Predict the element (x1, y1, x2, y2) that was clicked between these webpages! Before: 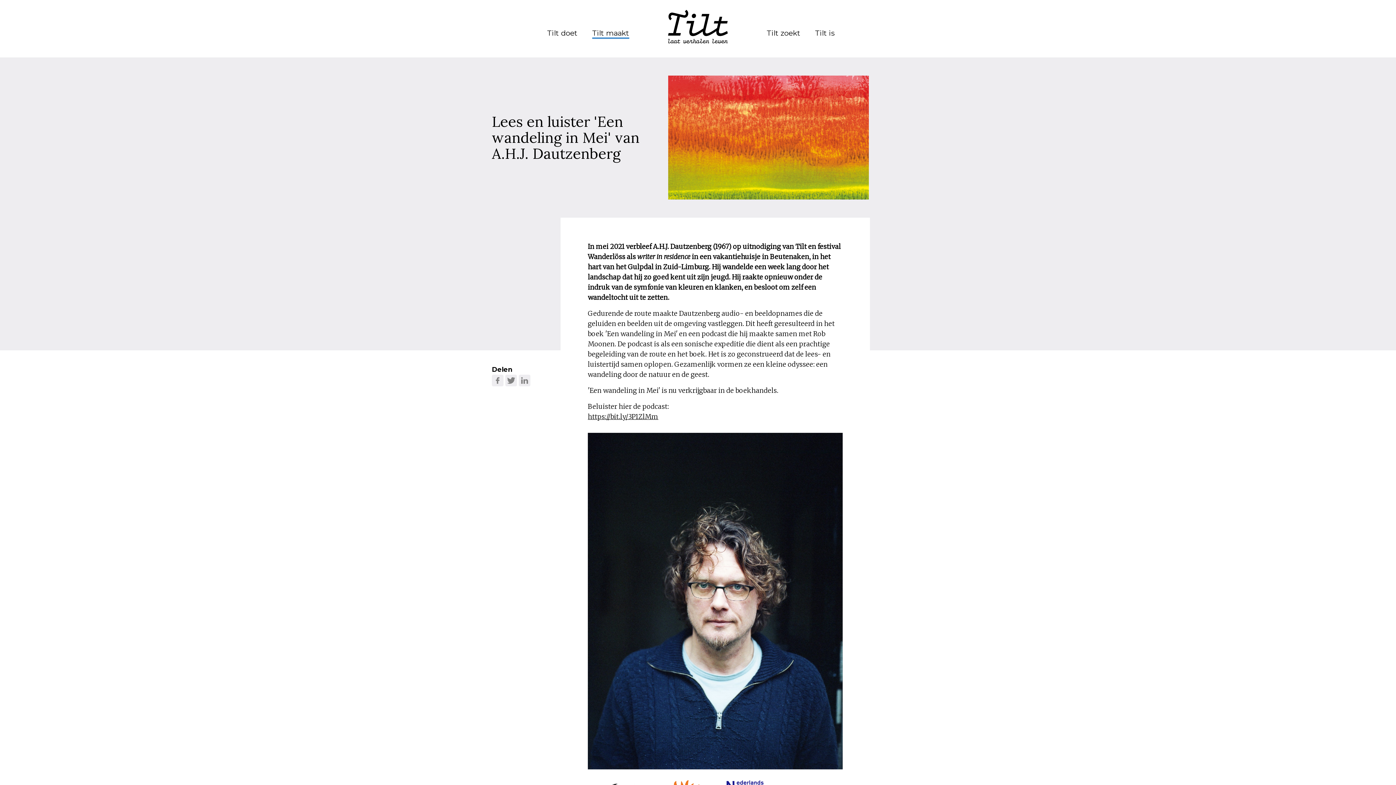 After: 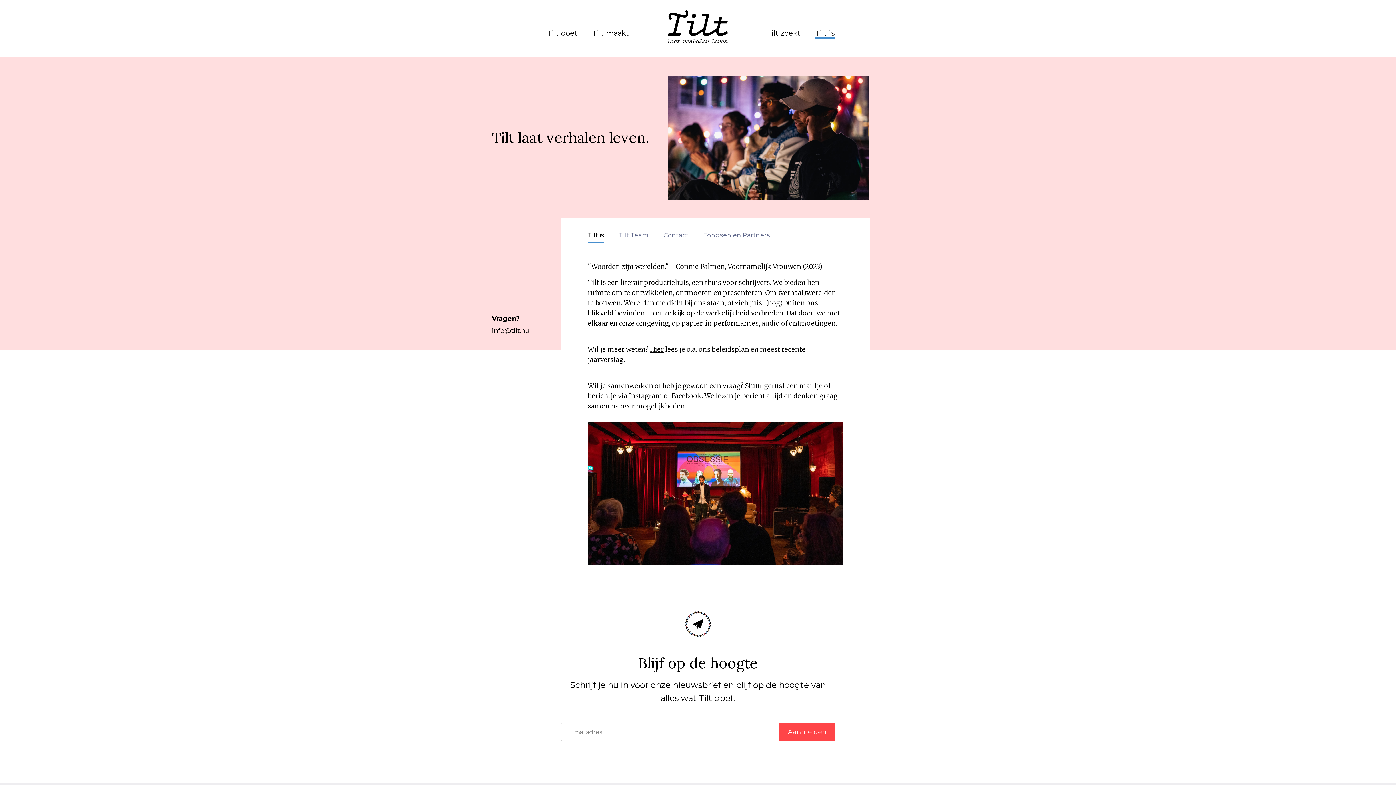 Action: bbox: (815, 28, 834, 37) label: Tilt is